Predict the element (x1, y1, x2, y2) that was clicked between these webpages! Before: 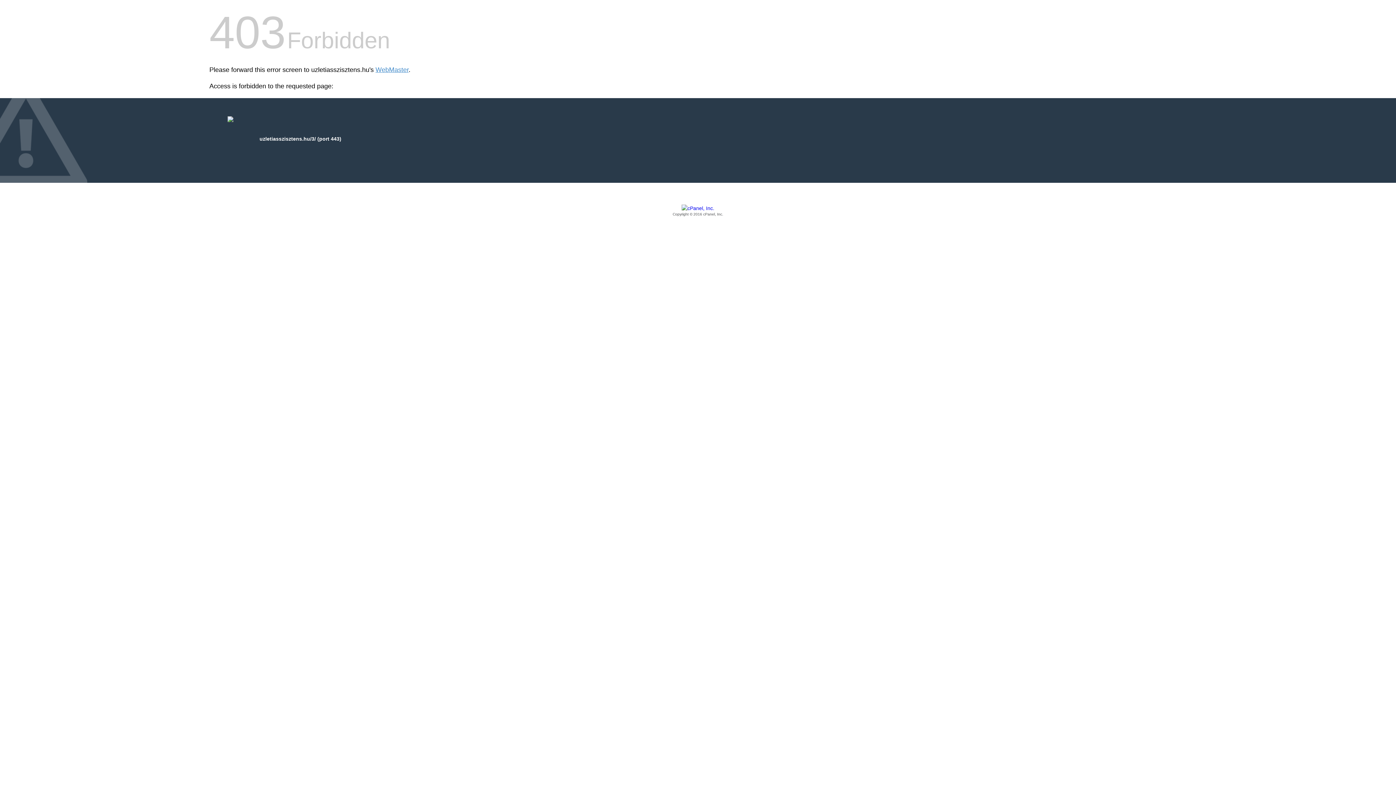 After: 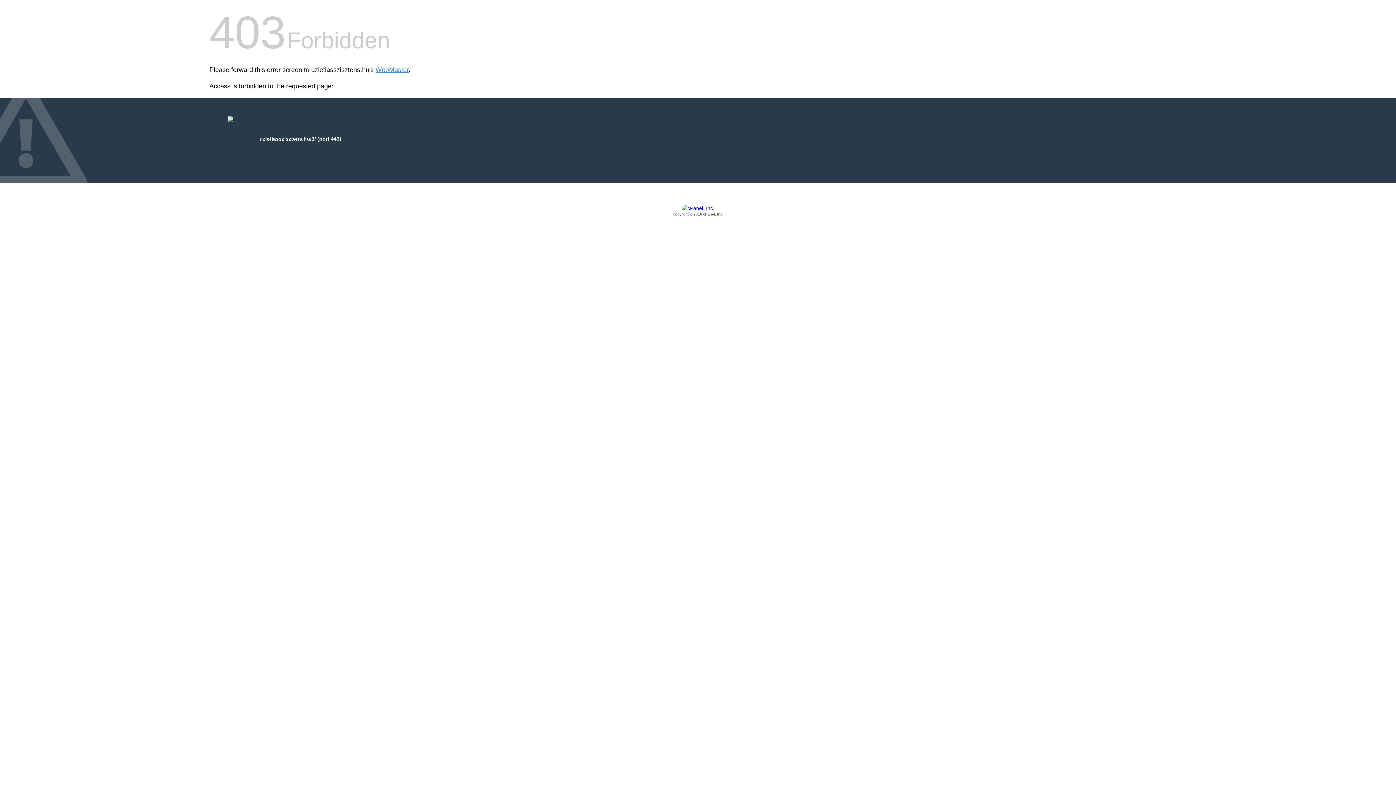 Action: bbox: (209, 205, 1186, 217) label: Copyright © 2016 cPanel, Inc.